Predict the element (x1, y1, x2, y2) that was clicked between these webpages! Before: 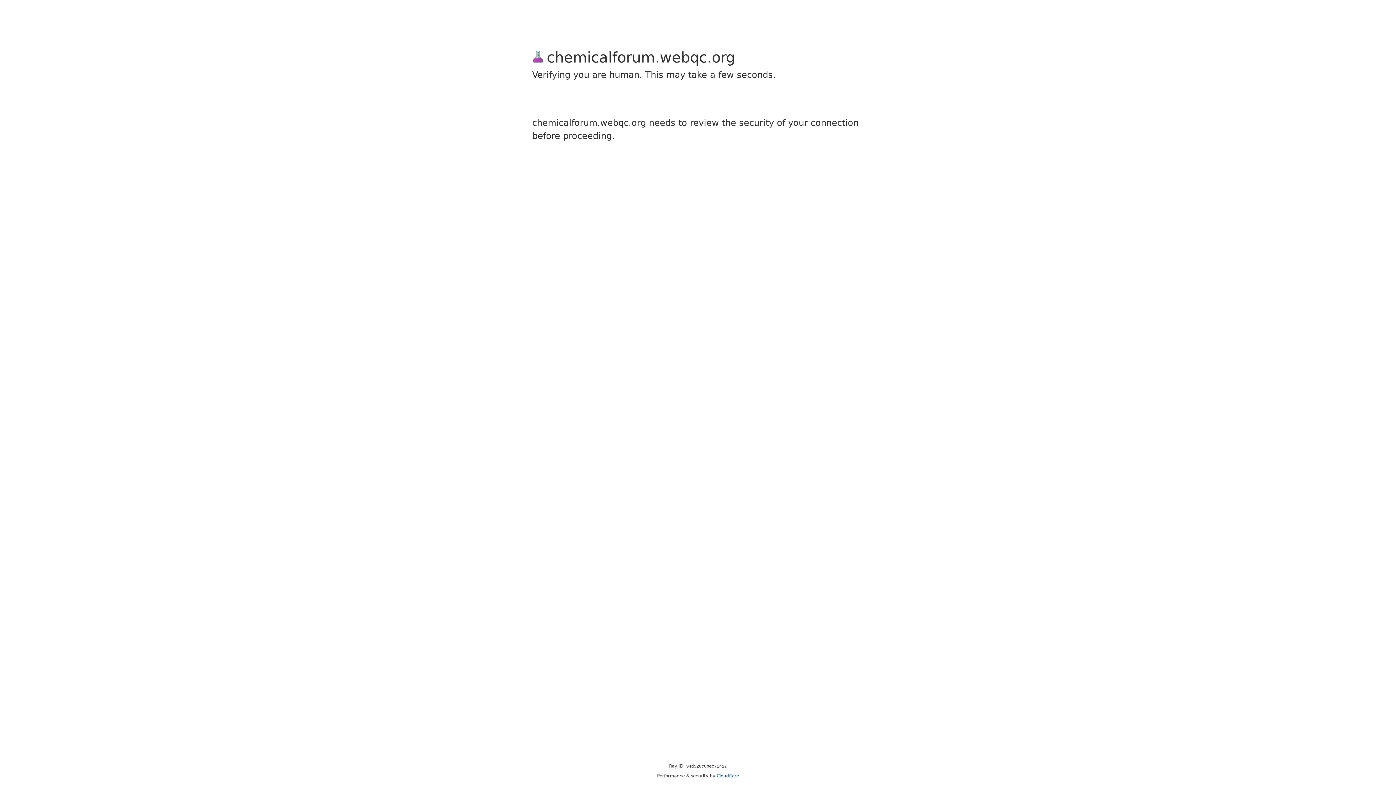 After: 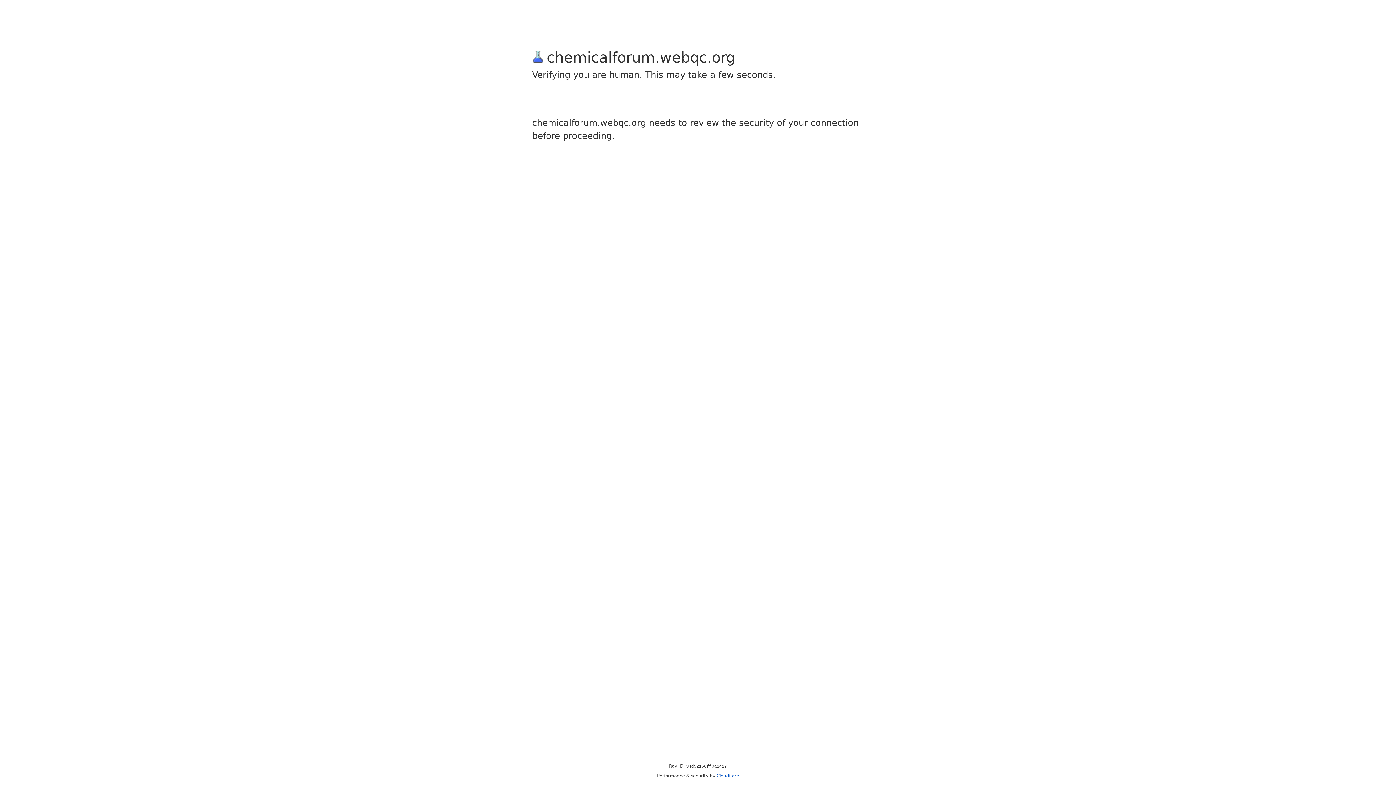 Action: label: Cloudflare bbox: (716, 773, 739, 778)